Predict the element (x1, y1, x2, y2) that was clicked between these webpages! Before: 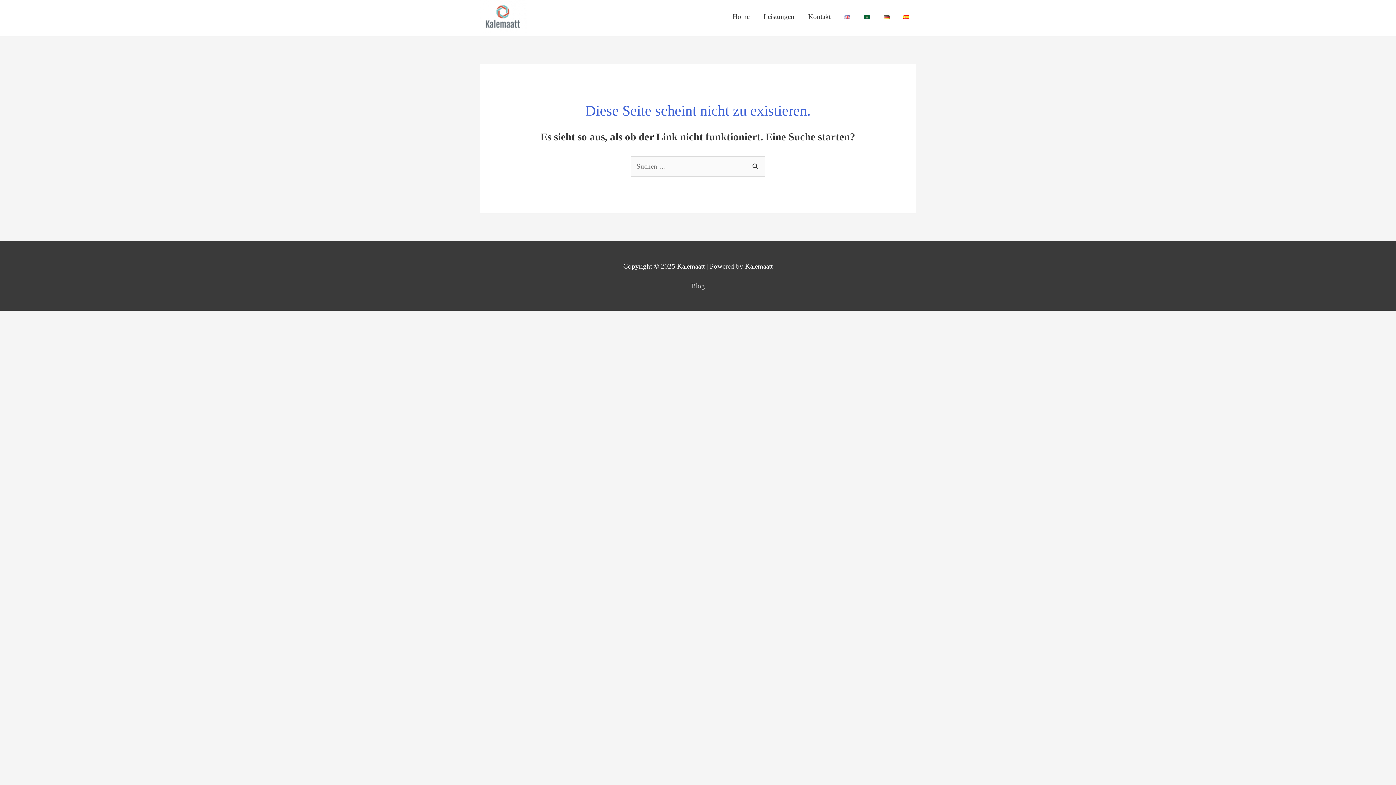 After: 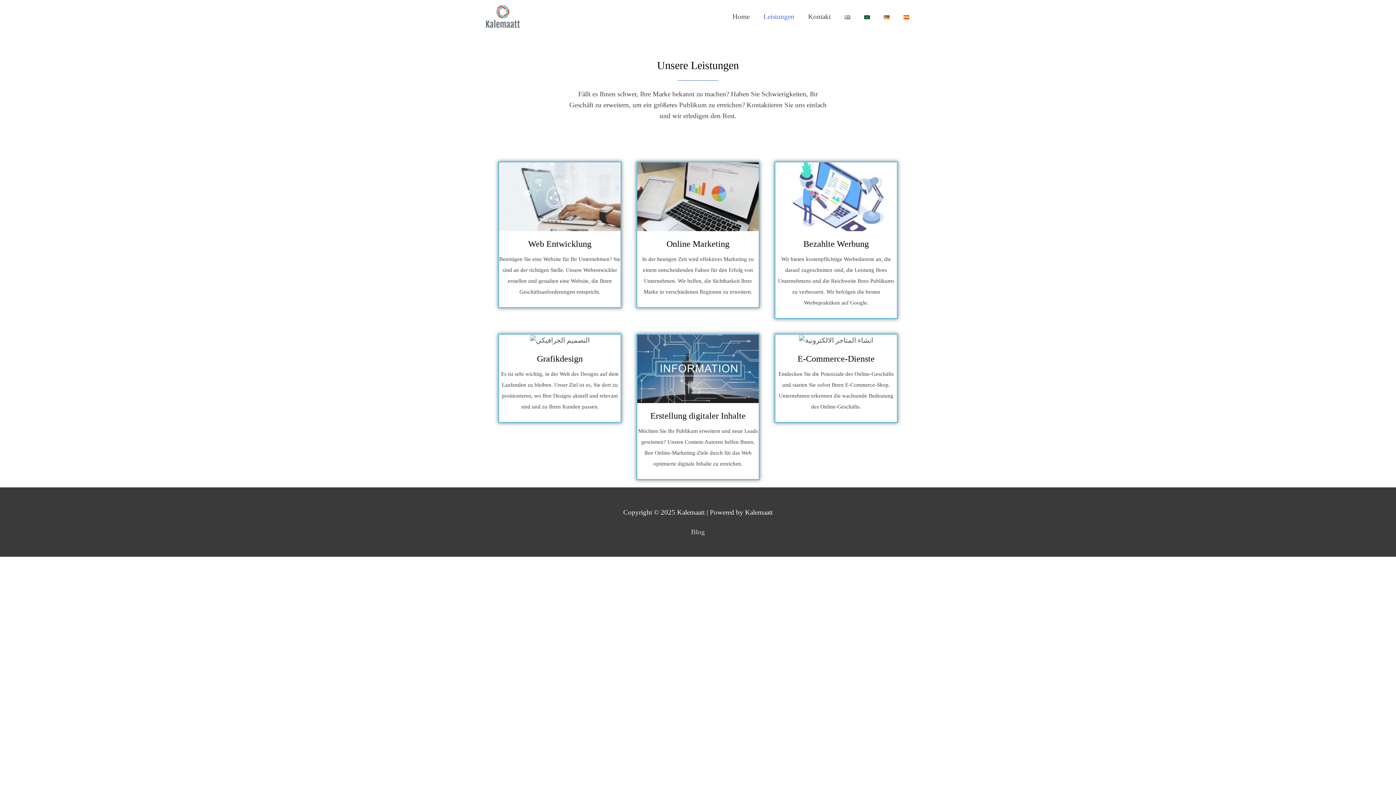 Action: bbox: (756, 2, 801, 30) label: Leistungen